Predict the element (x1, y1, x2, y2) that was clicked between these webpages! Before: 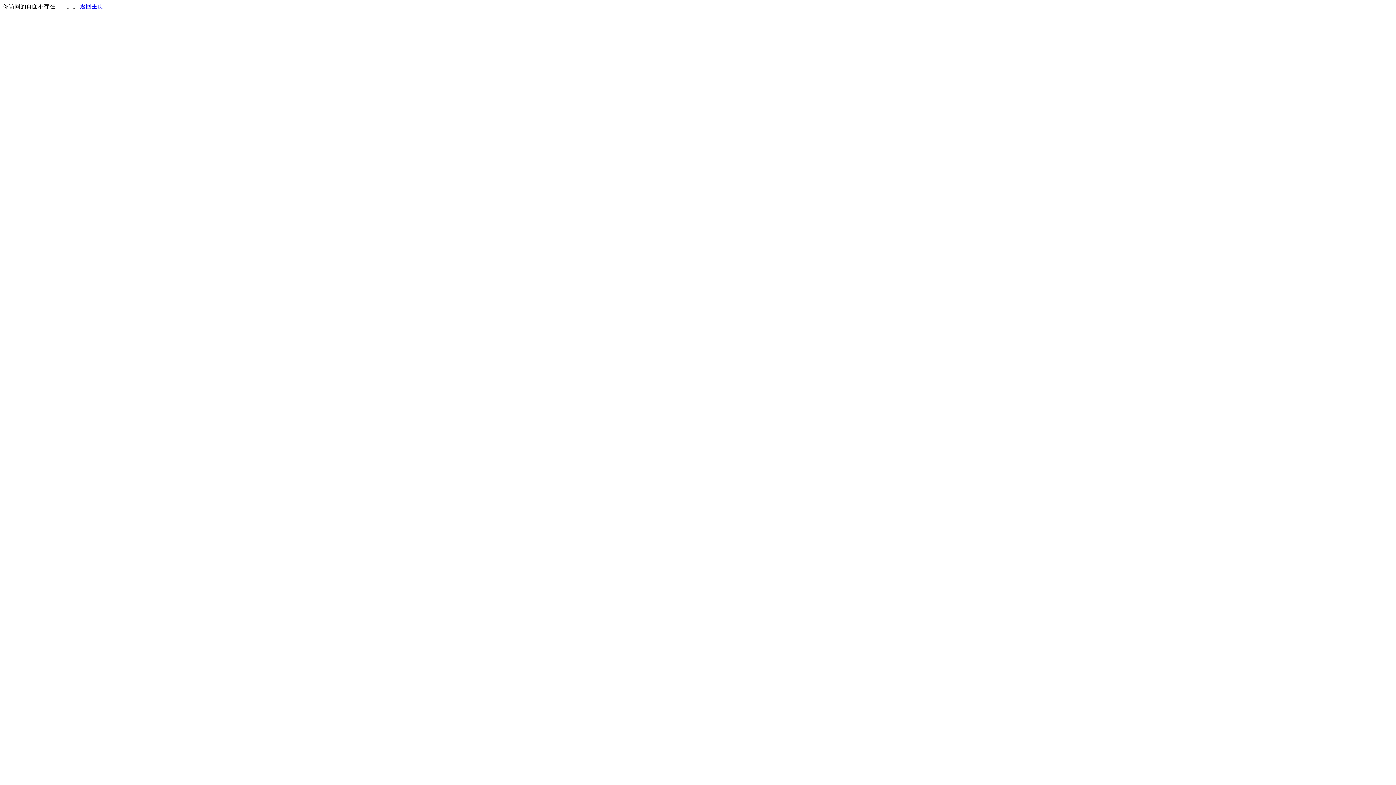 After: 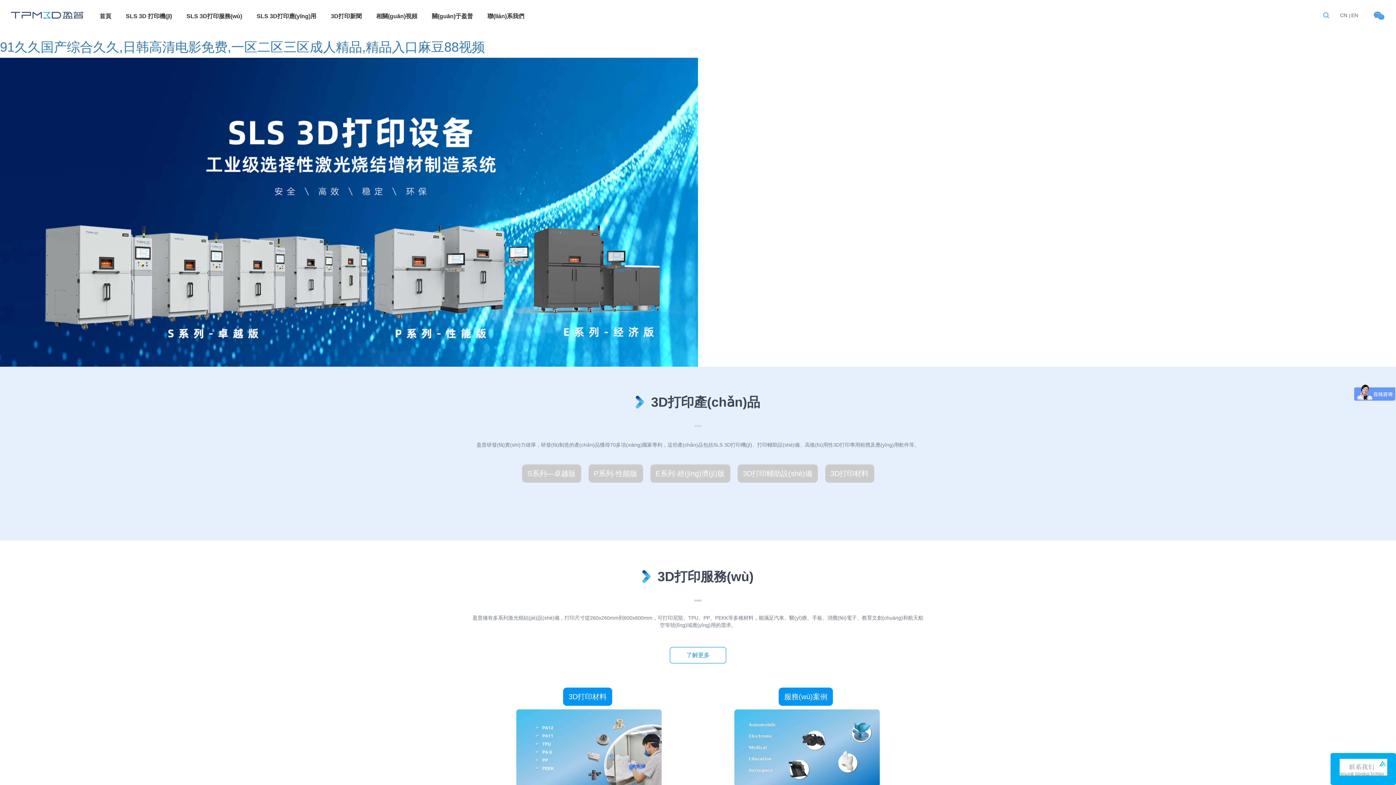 Action: bbox: (80, 3, 103, 9) label: 返回主页